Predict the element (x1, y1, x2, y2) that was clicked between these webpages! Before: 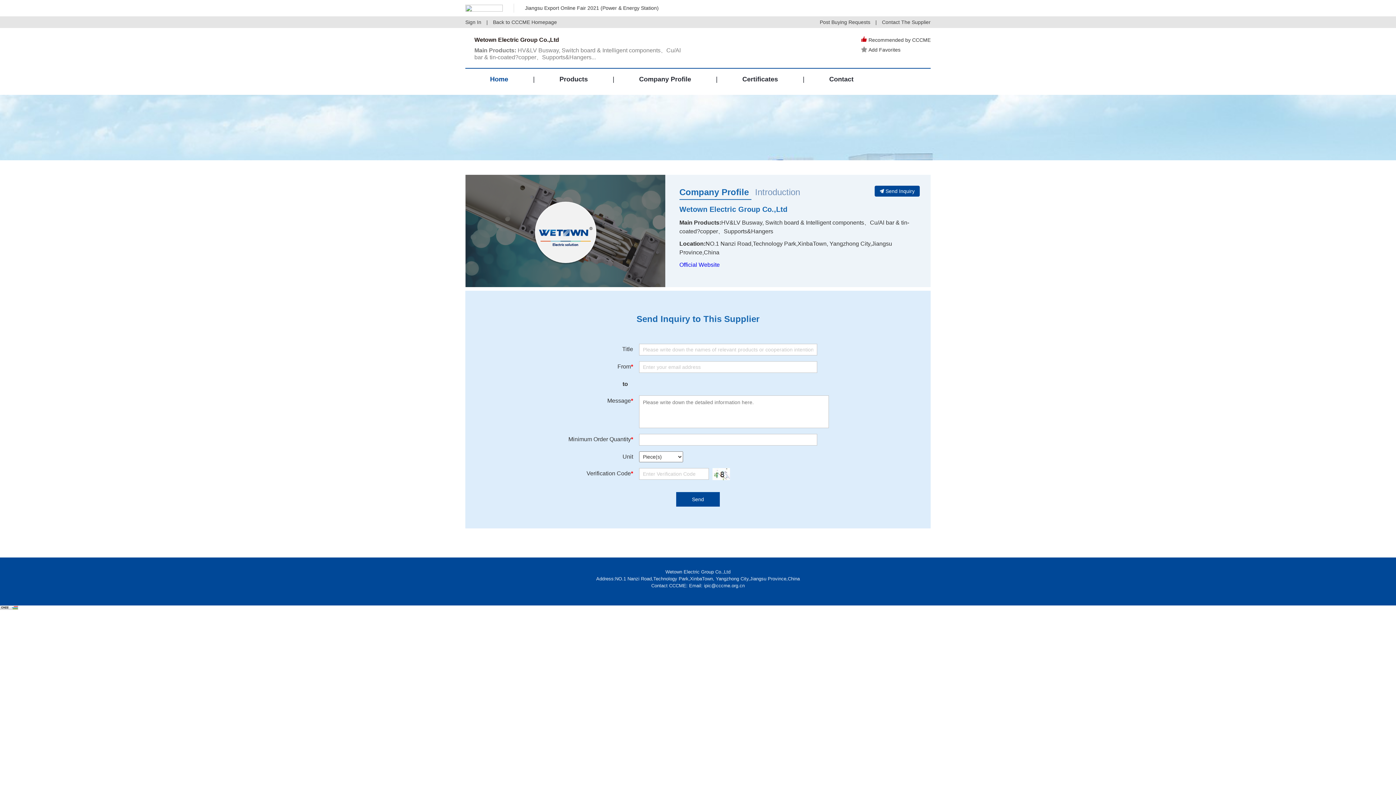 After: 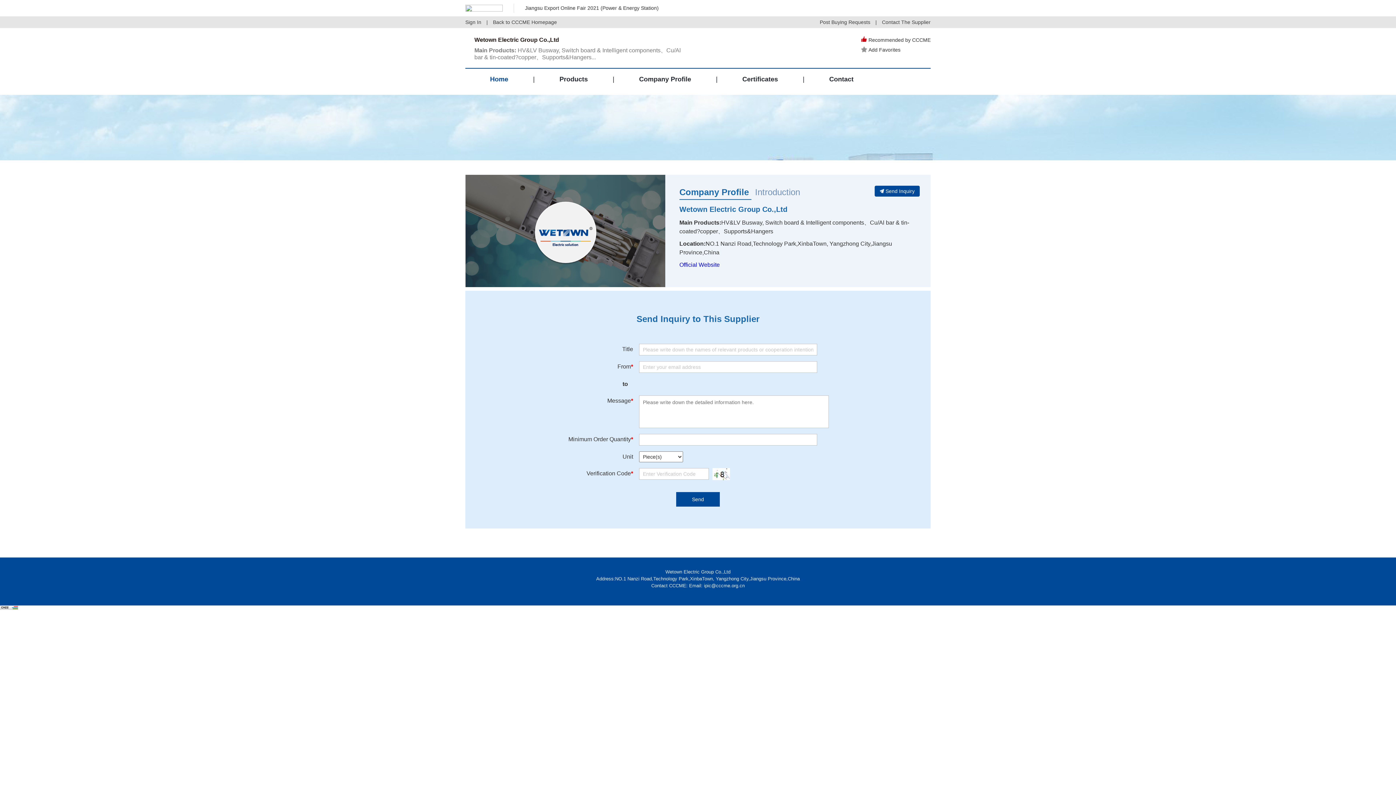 Action: bbox: (465, 4, 502, 11)